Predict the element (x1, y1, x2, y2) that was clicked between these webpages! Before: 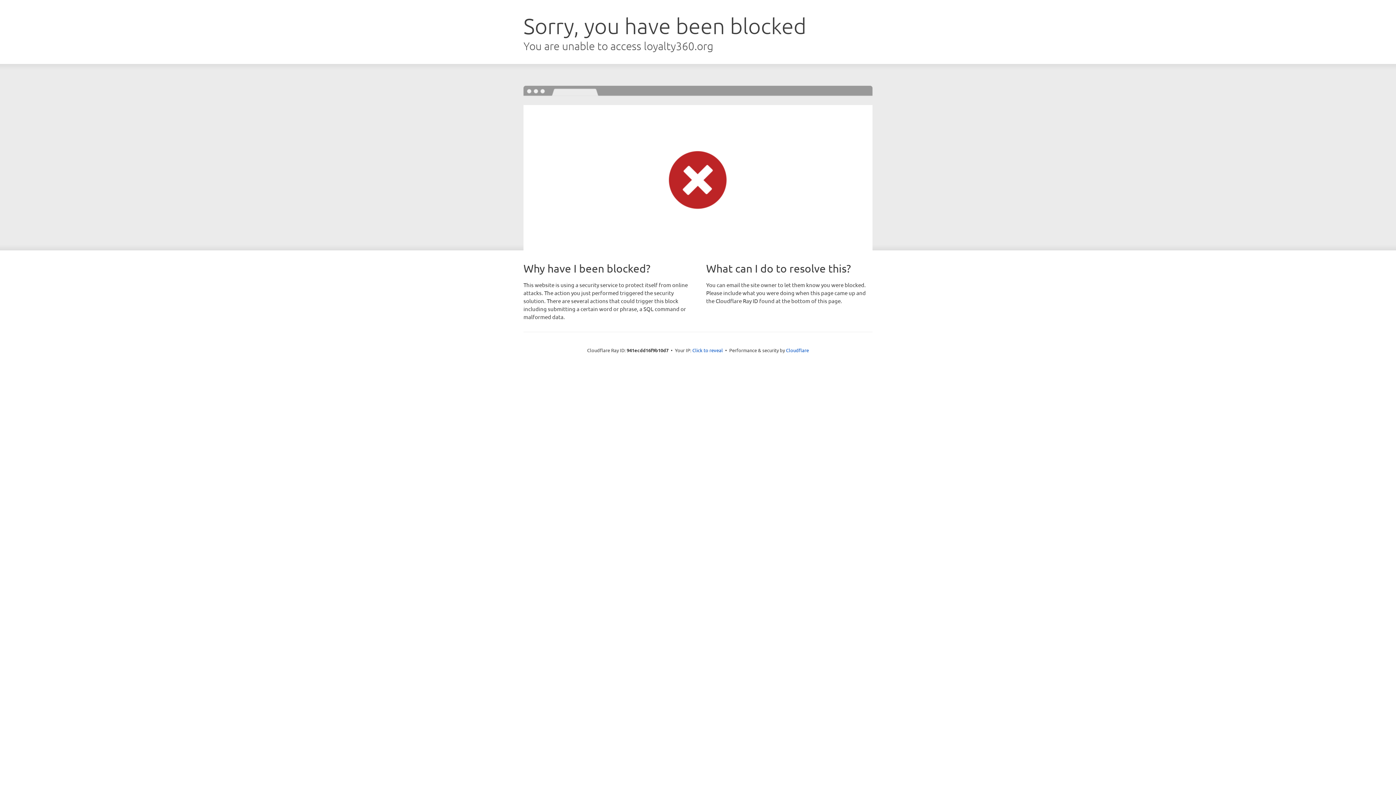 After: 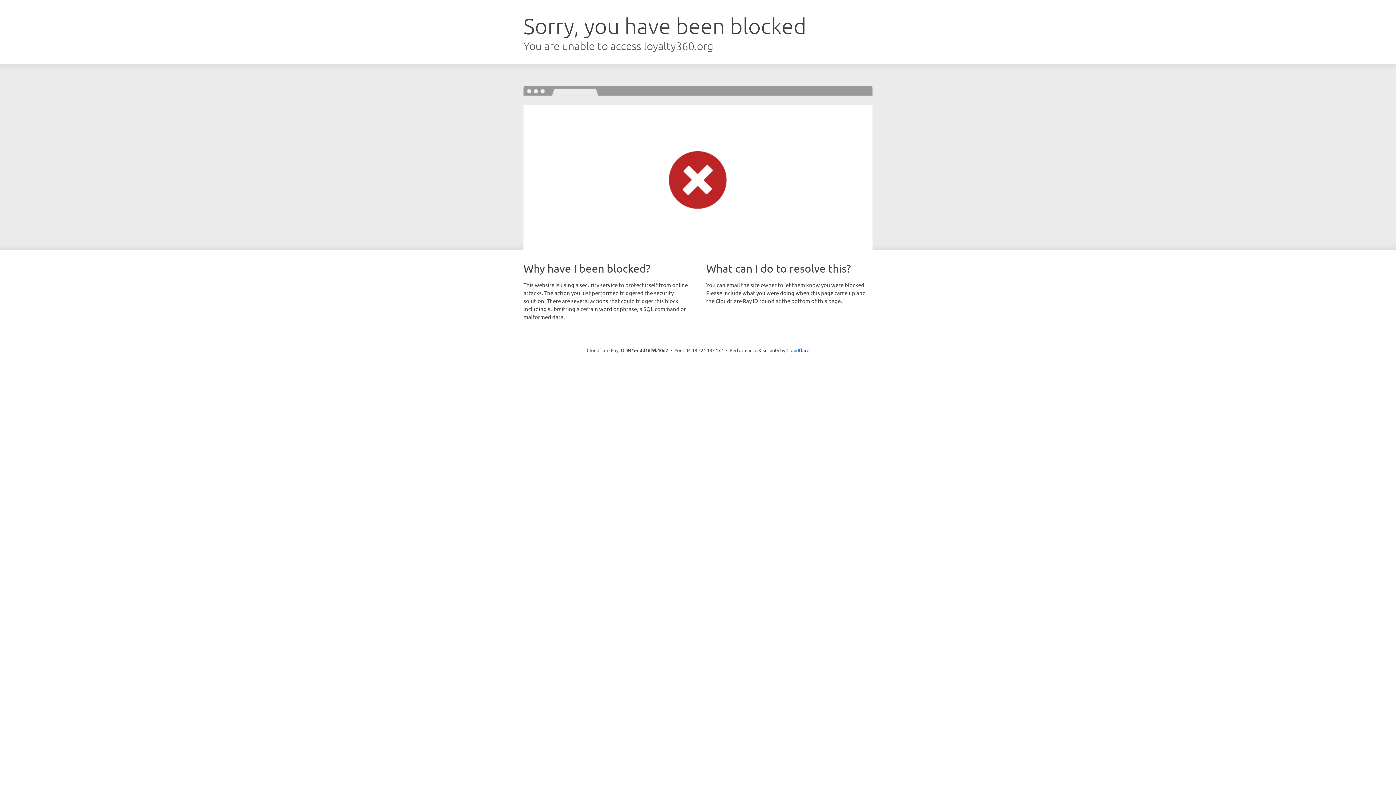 Action: bbox: (692, 346, 723, 353) label: Click to reveal